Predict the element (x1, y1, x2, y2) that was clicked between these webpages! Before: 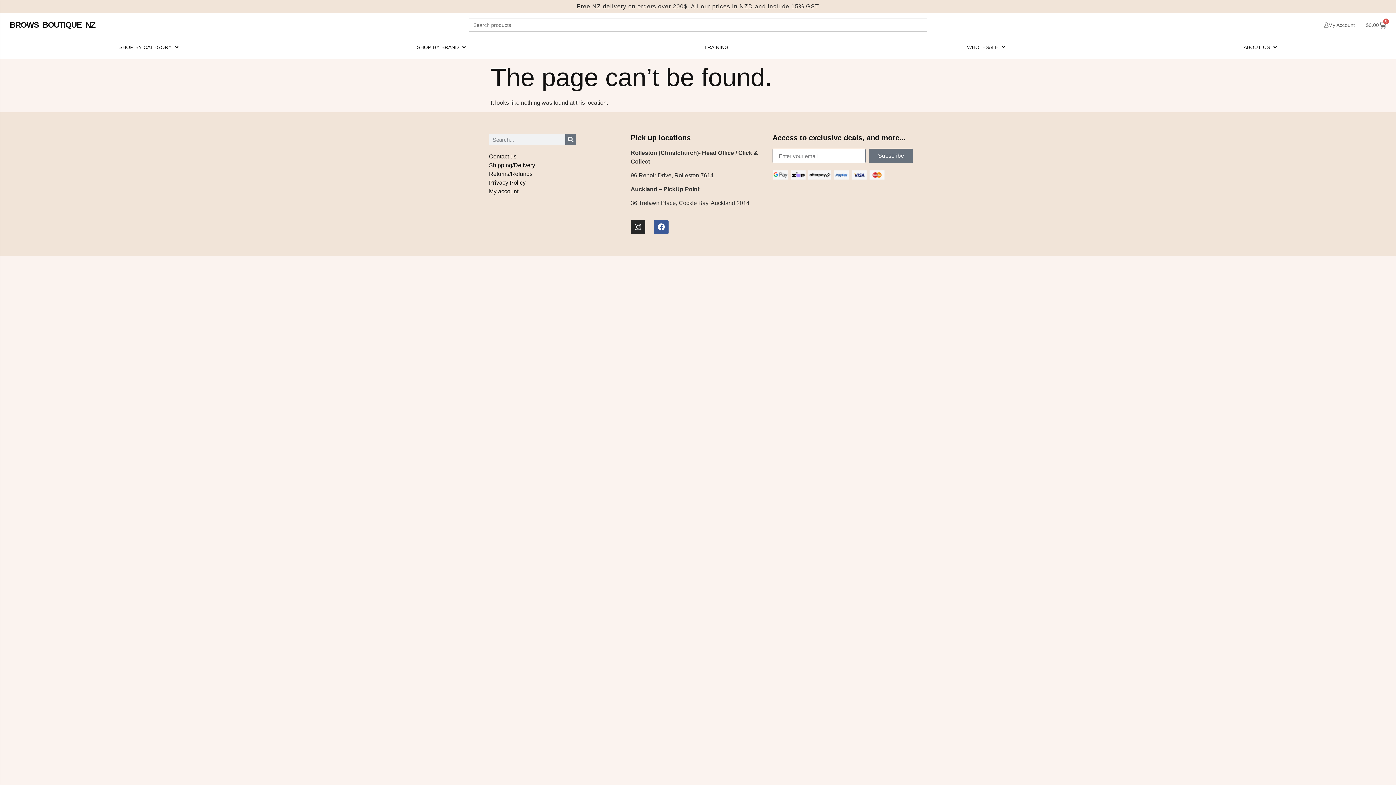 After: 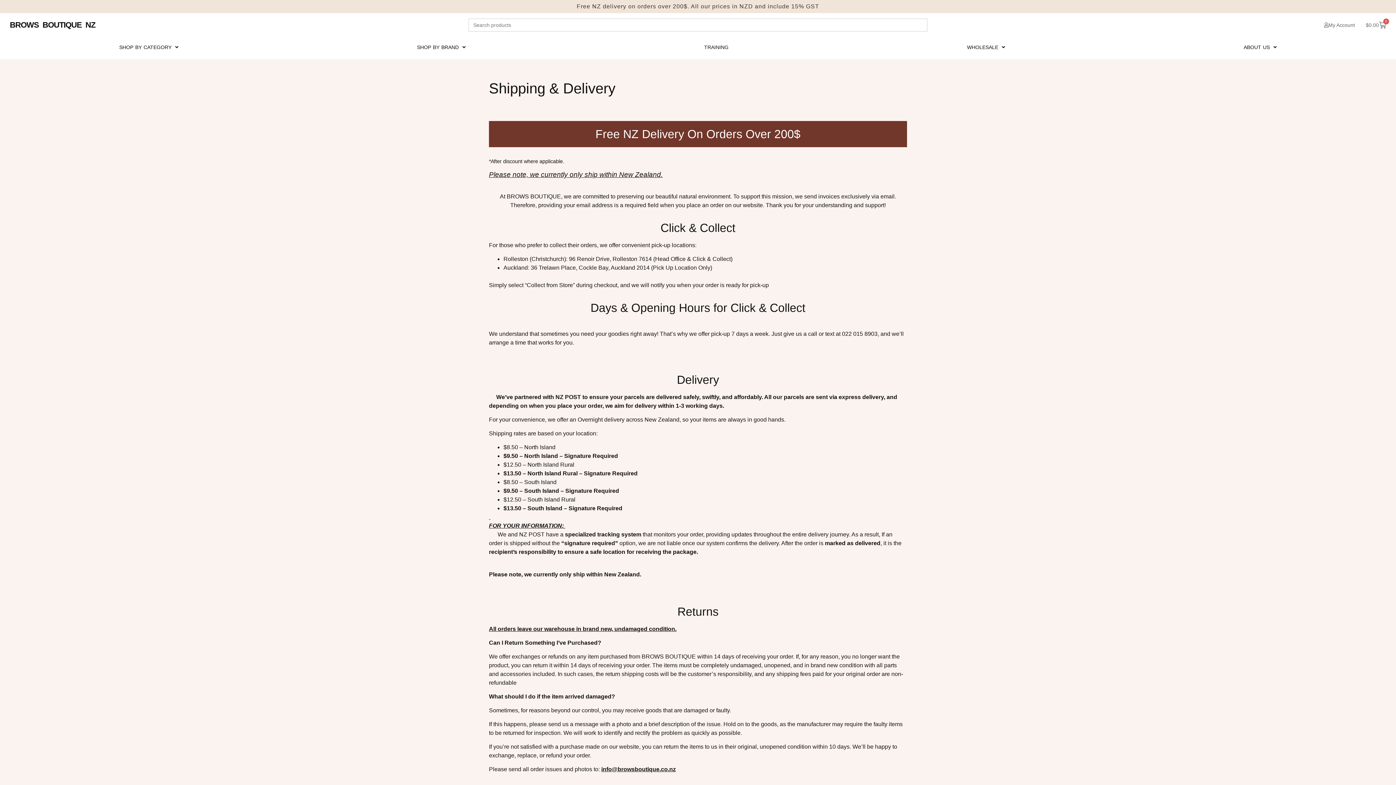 Action: bbox: (489, 162, 535, 168) label: Shipping/Delivery